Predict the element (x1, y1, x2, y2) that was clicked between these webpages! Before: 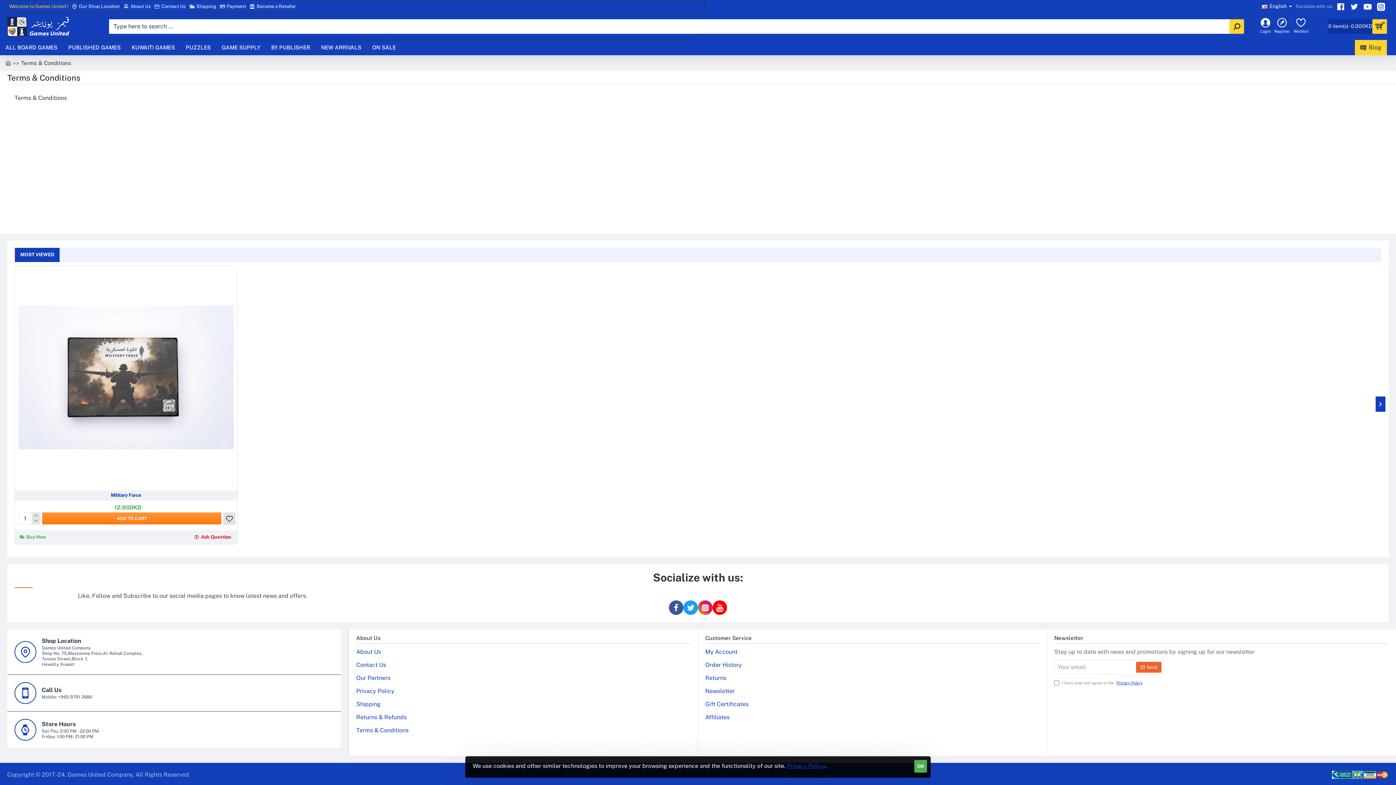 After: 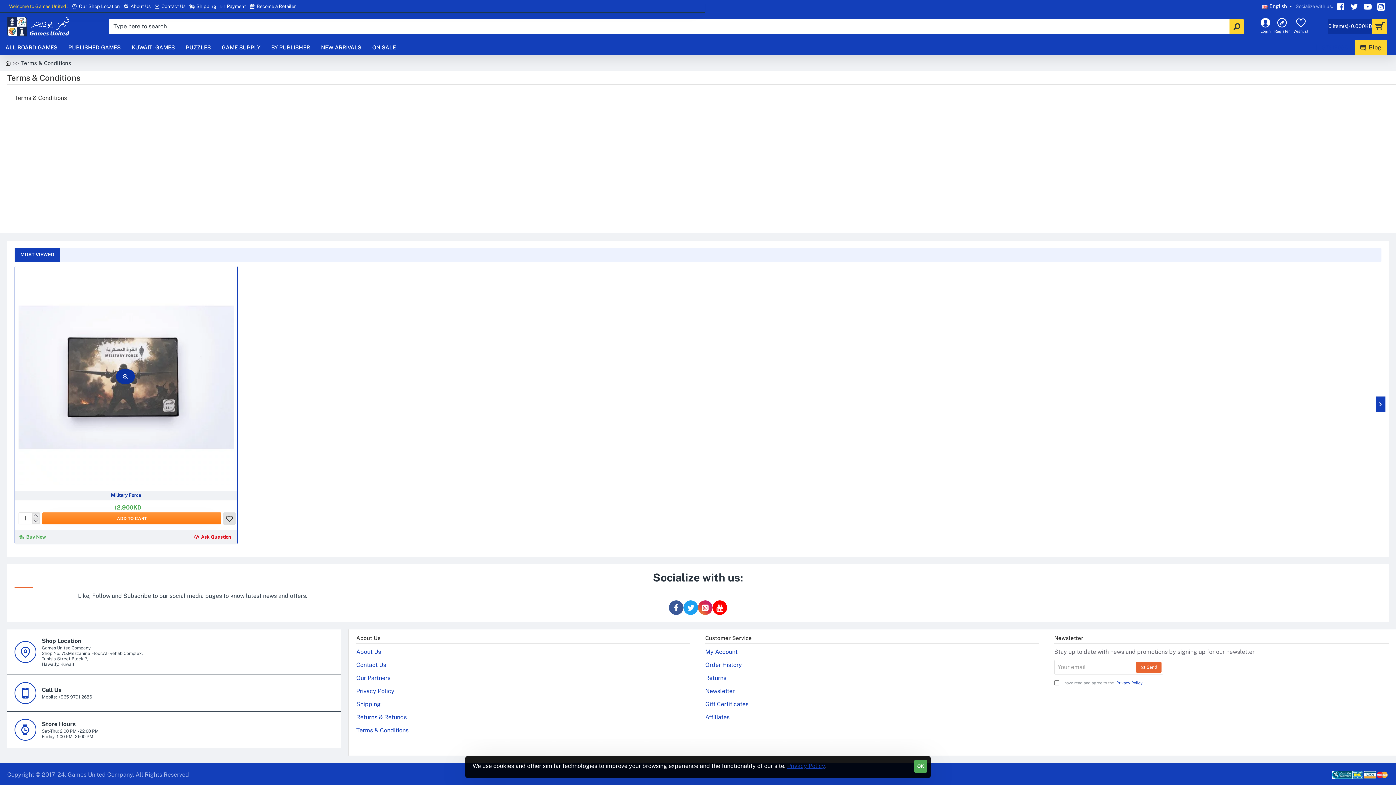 Action: bbox: (31, 518, 40, 524) label: -